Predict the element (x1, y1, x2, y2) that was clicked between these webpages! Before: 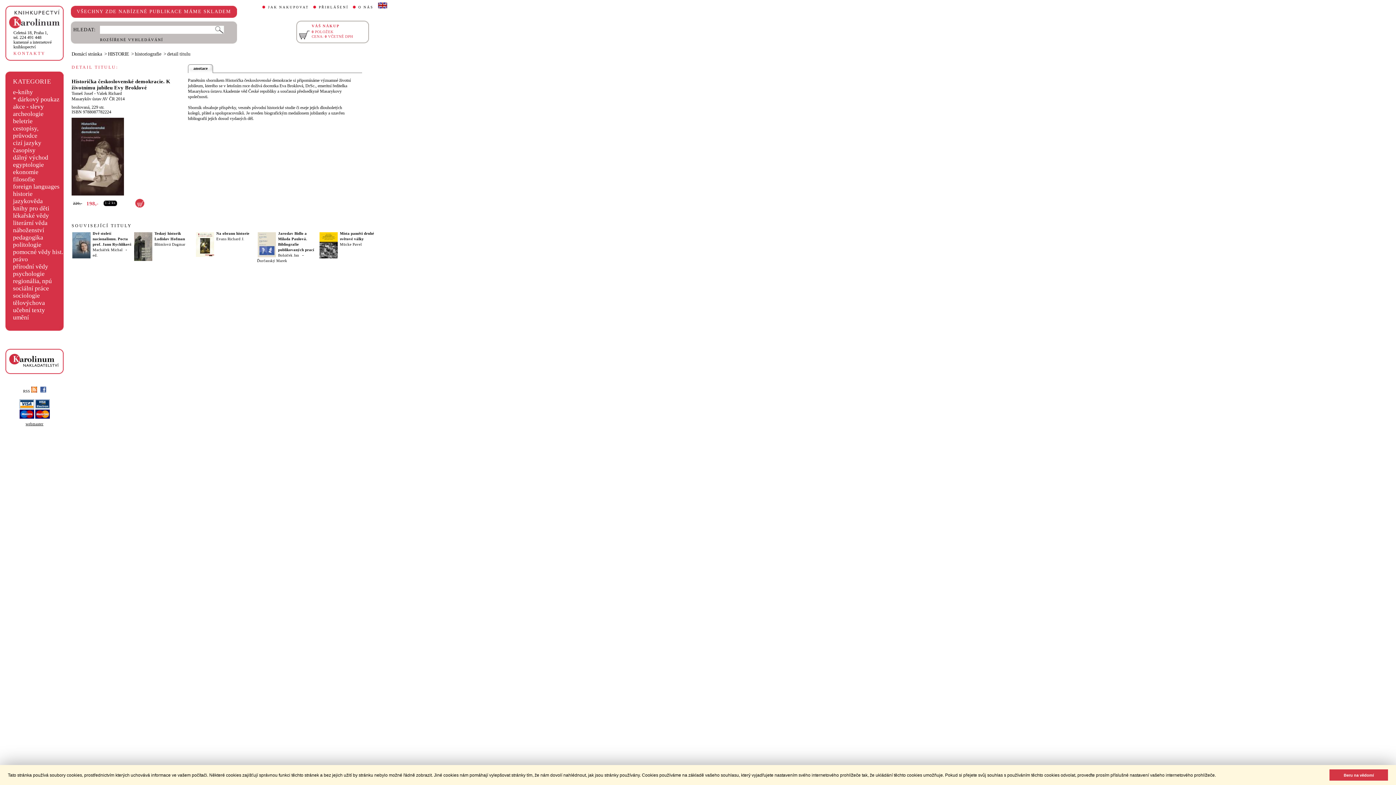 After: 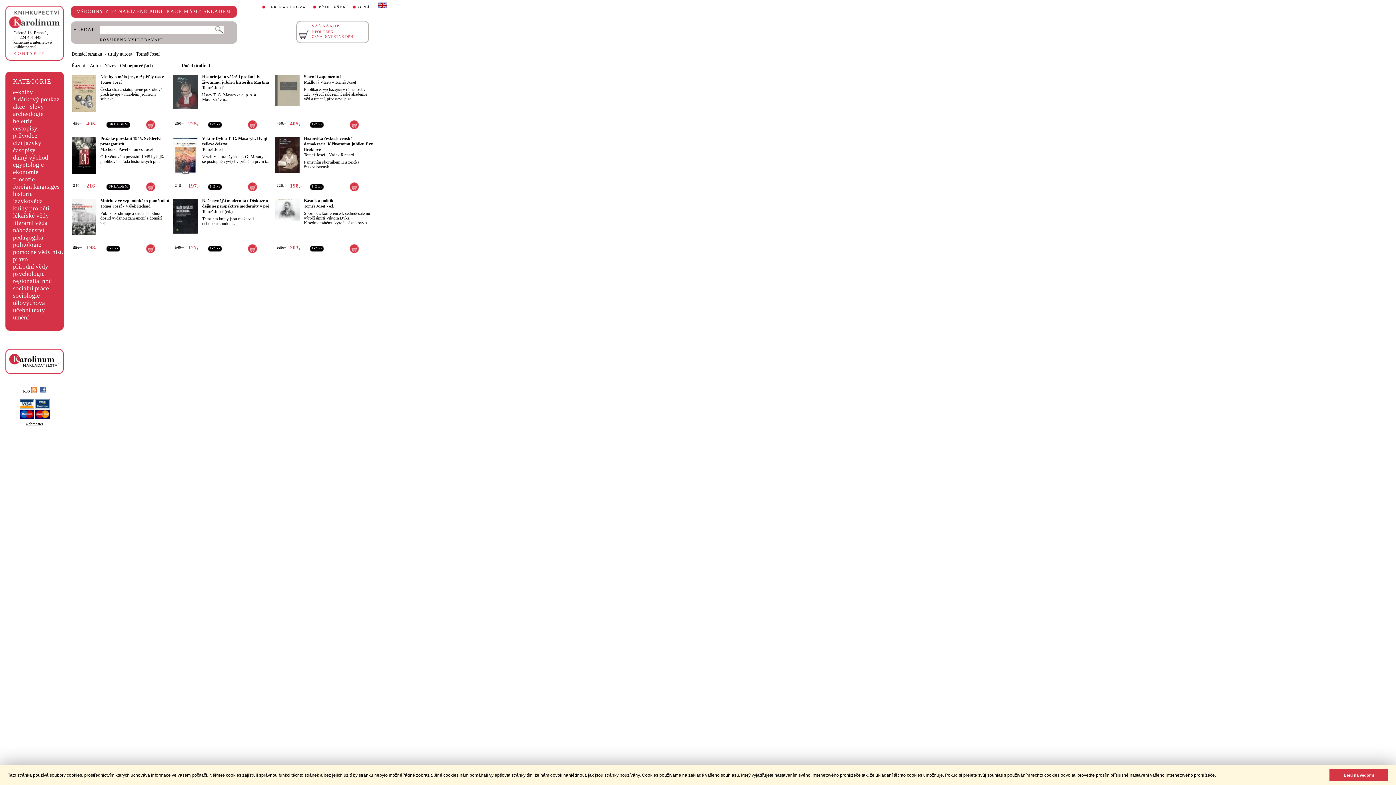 Action: bbox: (71, 90, 93, 96) label: Tomeš Josef